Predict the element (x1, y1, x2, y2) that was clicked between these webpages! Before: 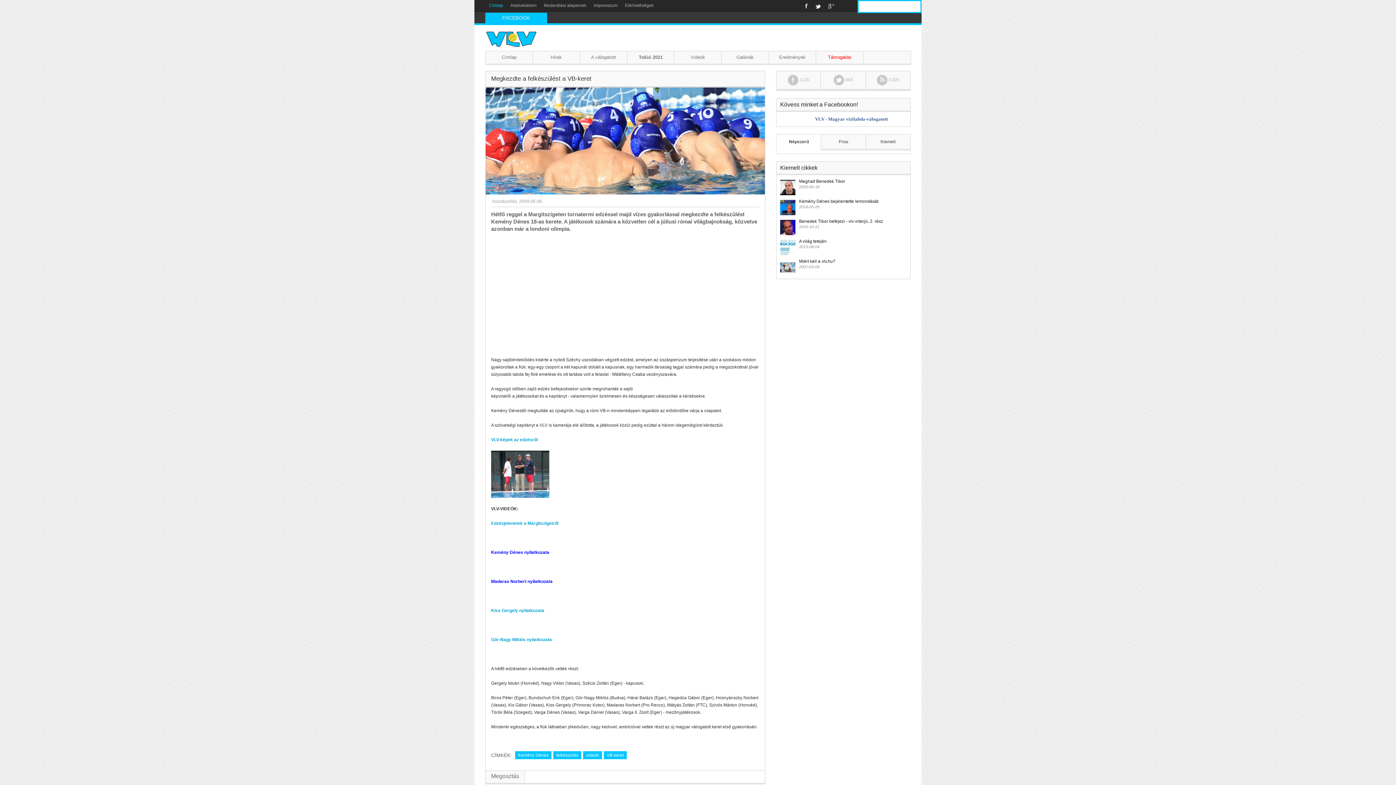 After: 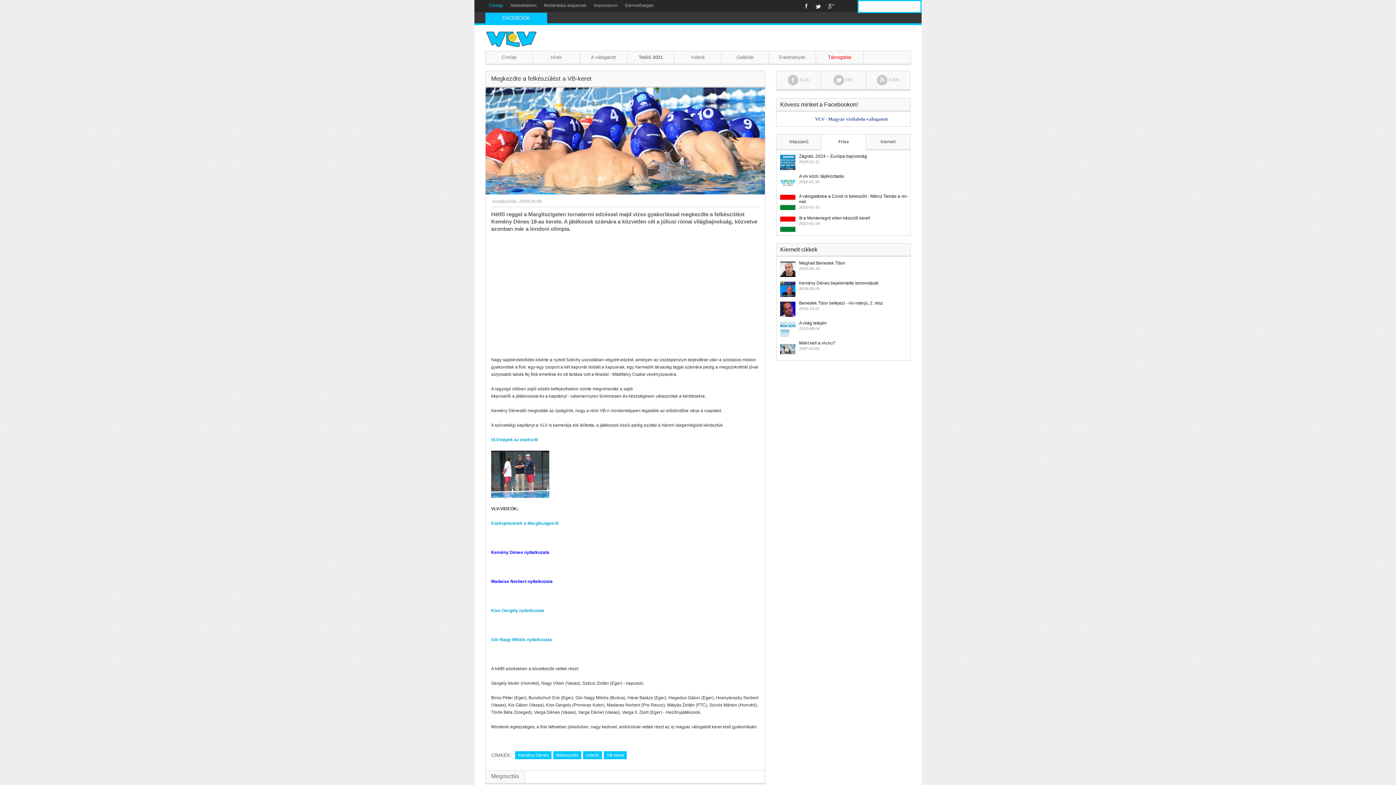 Action: label: Friss bbox: (821, 134, 866, 150)